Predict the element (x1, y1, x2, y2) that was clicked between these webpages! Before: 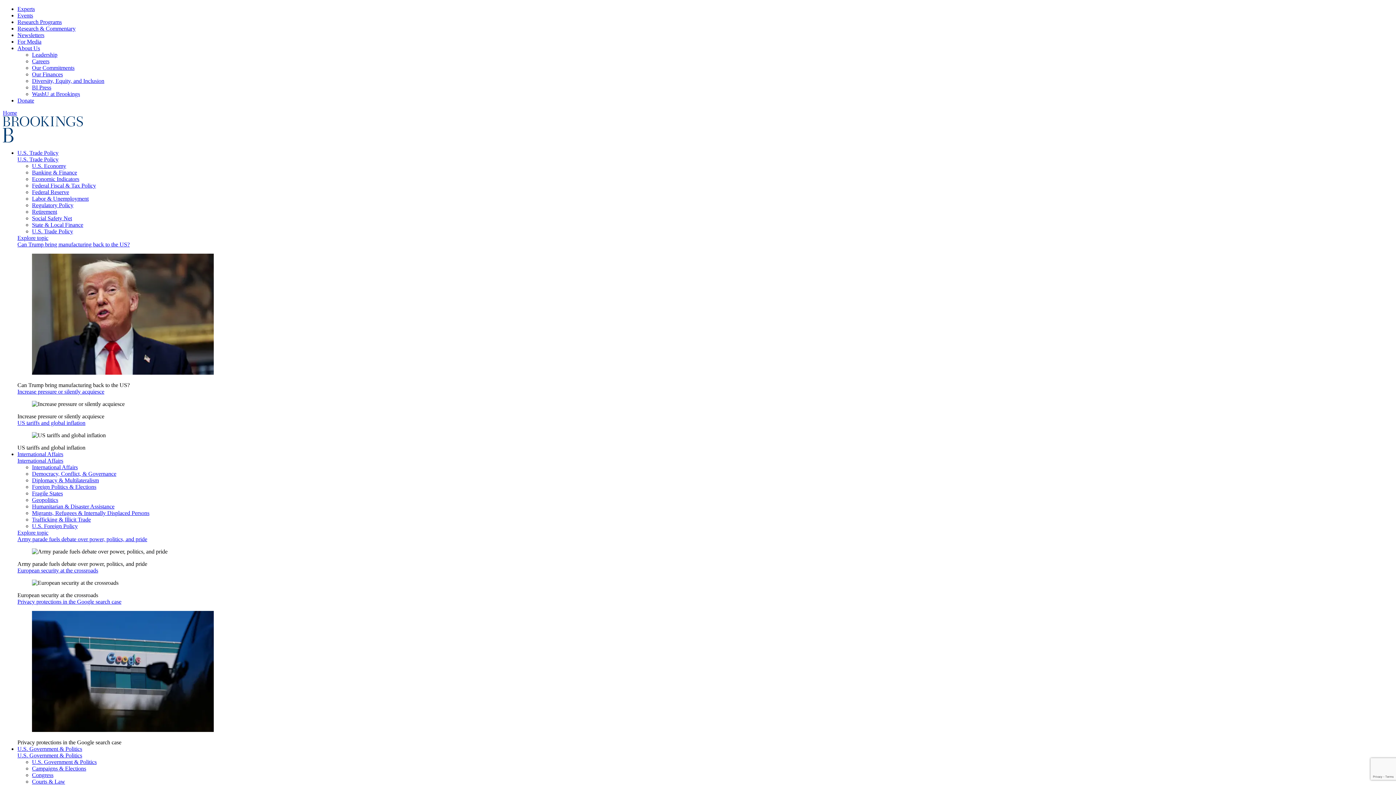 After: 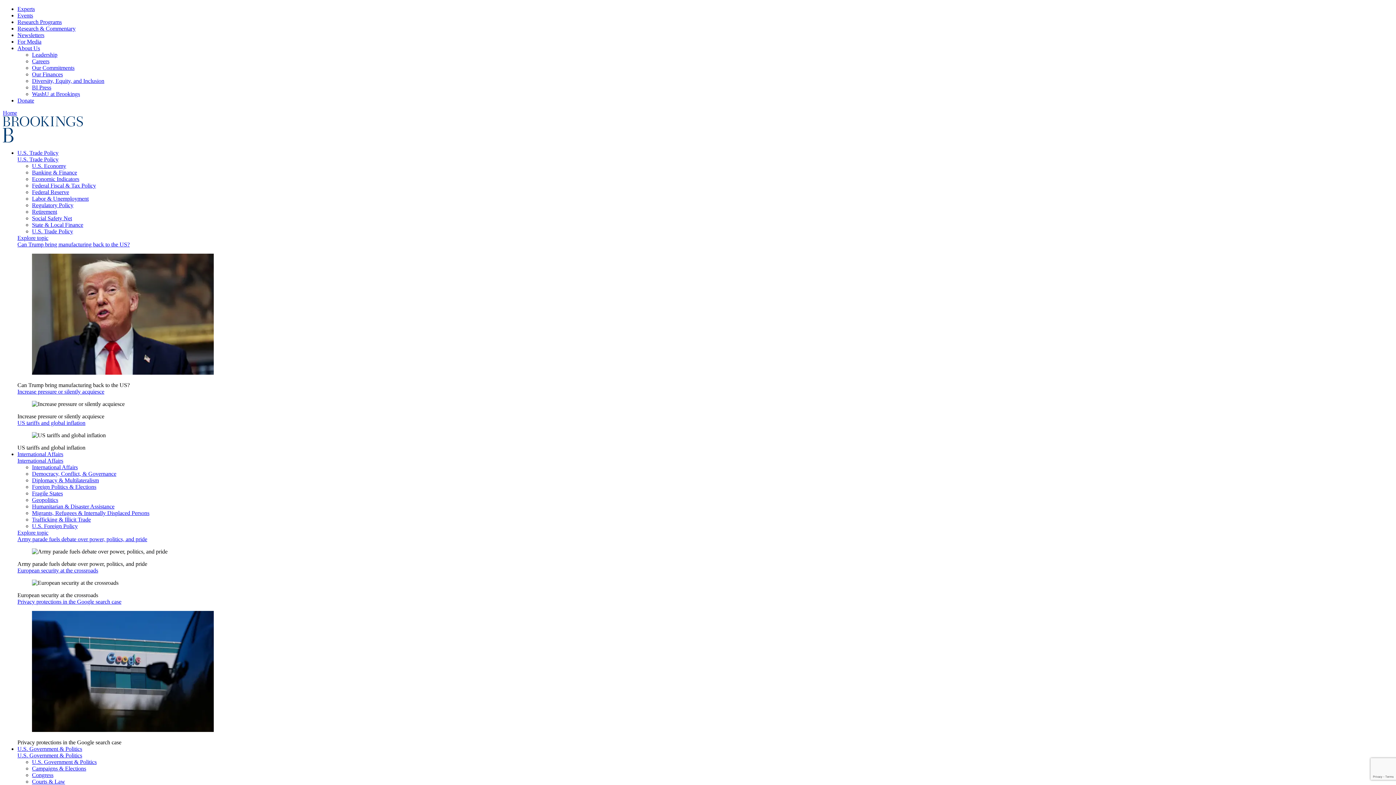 Action: label: Federal Reserve bbox: (32, 189, 69, 195)